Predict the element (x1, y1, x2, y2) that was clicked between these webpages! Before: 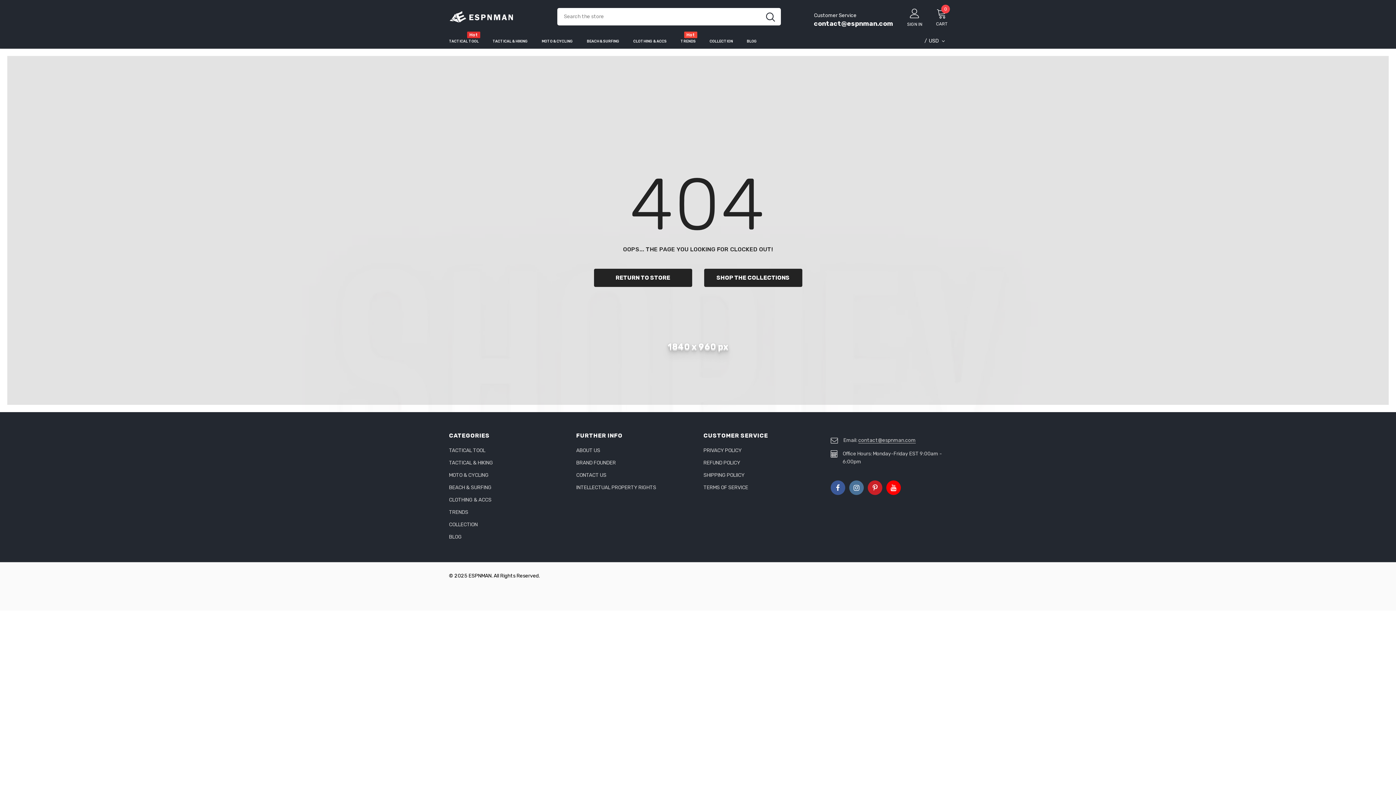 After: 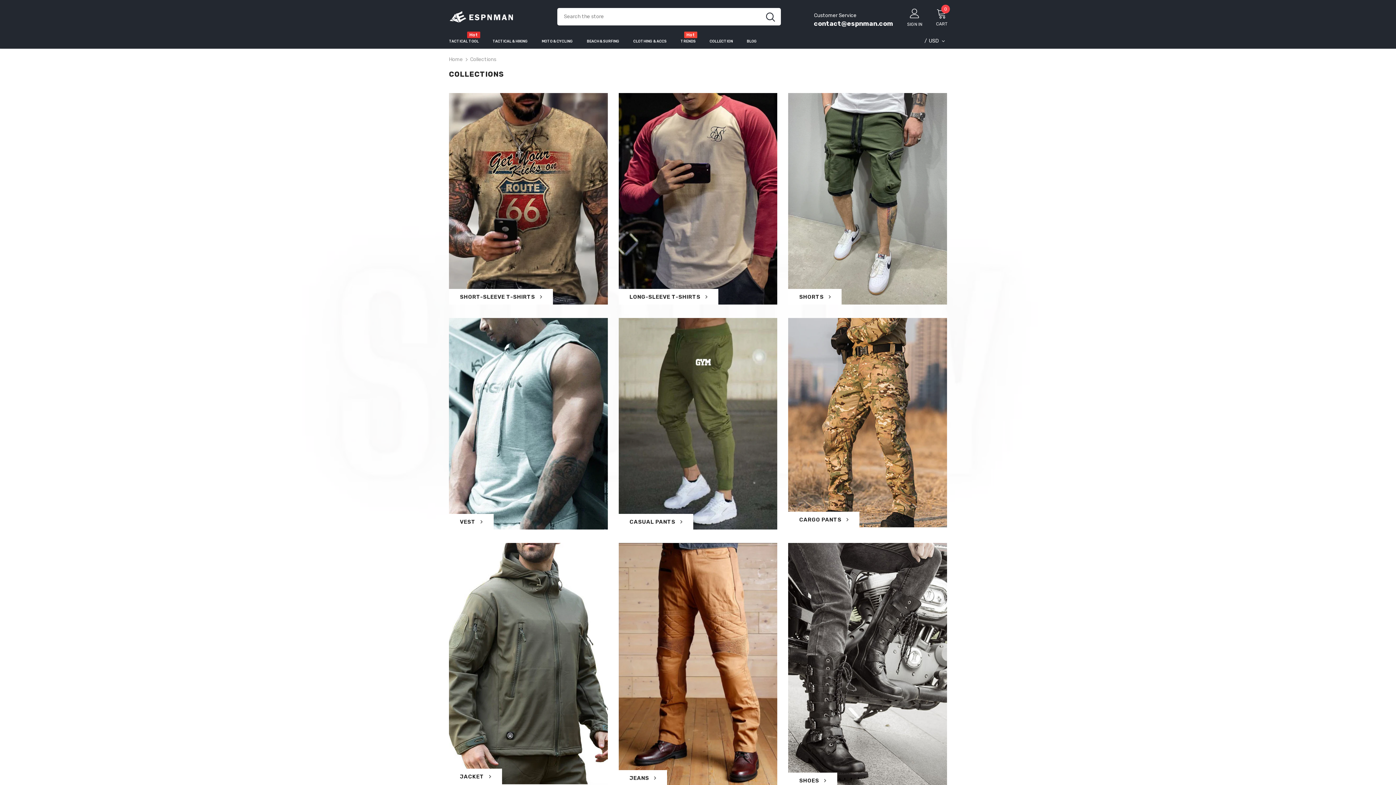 Action: label: CLOTHING & ACCS bbox: (449, 494, 491, 506)